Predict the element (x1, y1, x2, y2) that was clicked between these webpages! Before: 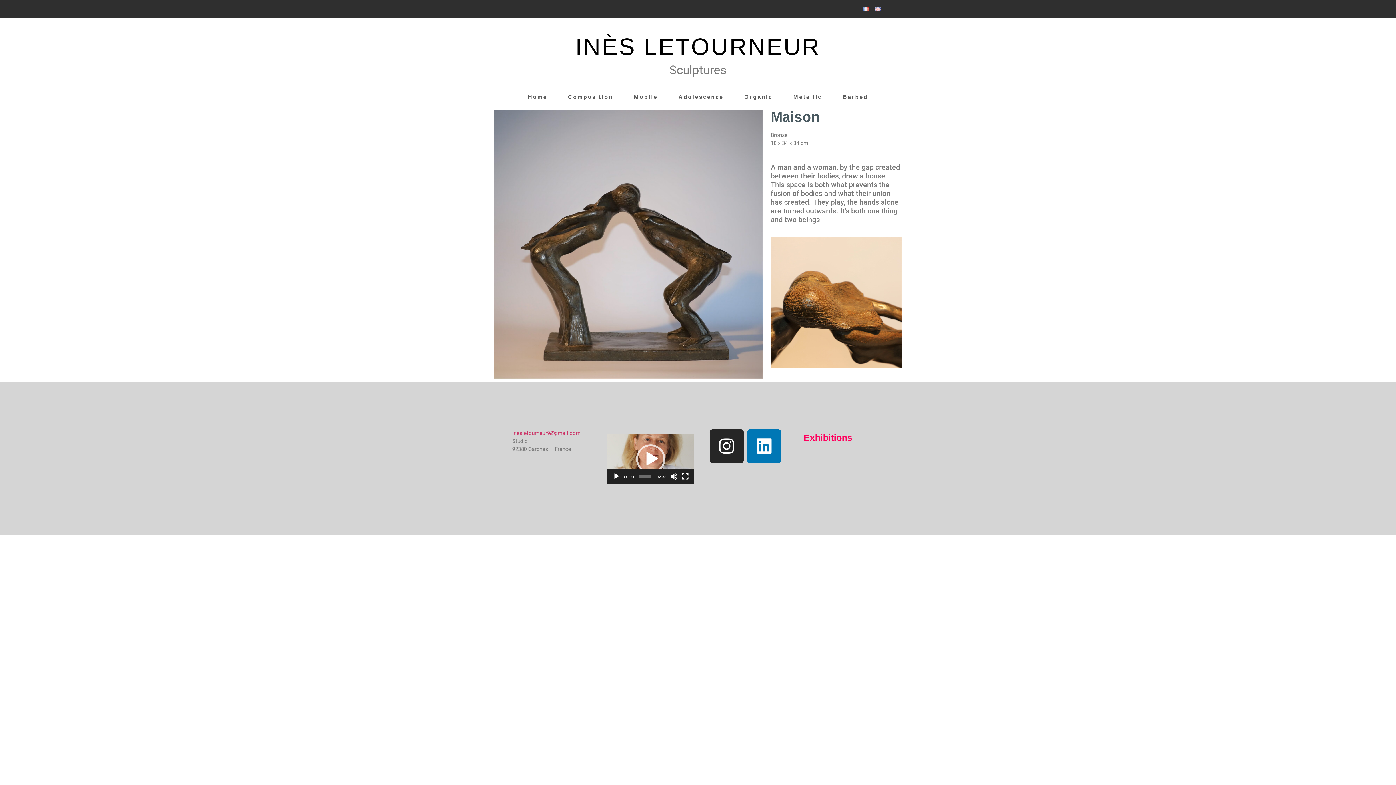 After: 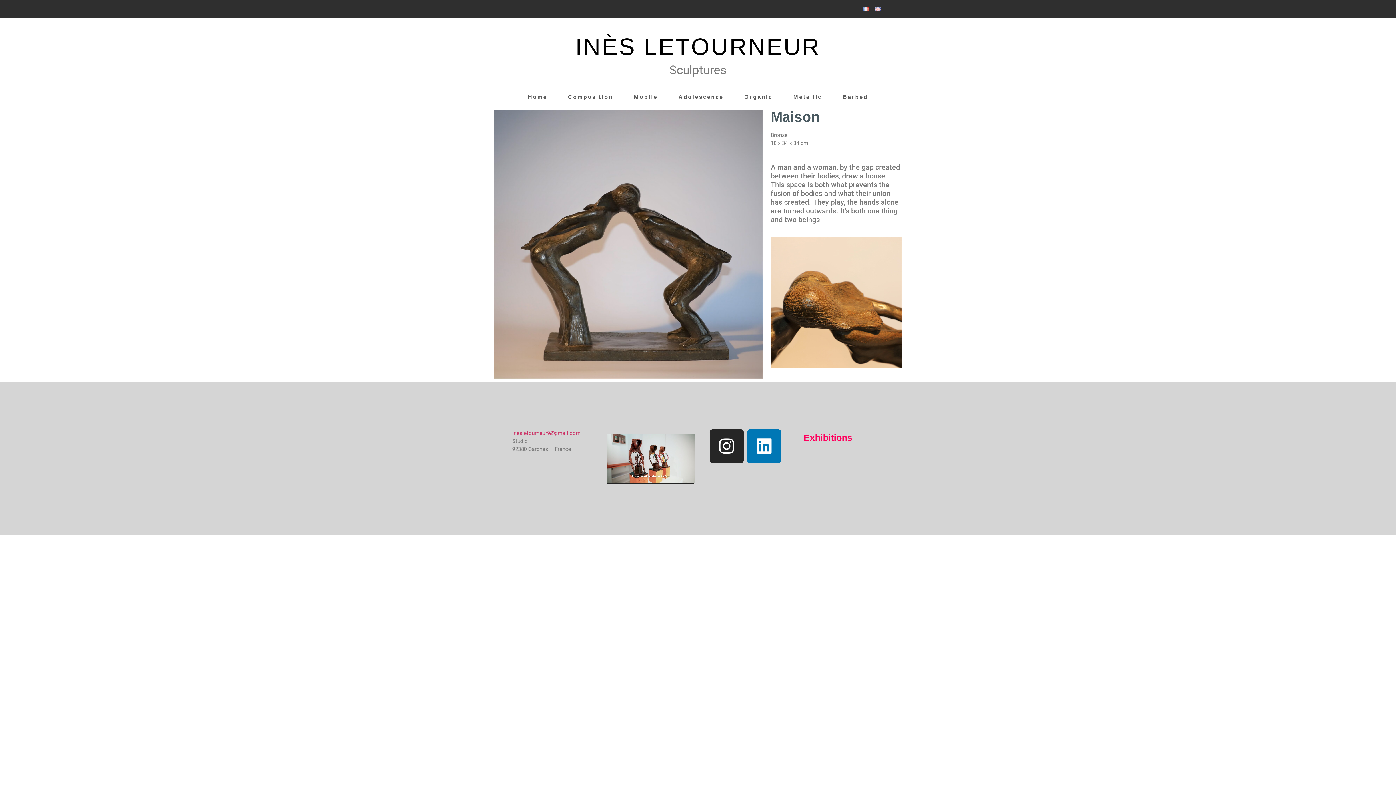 Action: bbox: (636, 444, 665, 473) label: Play